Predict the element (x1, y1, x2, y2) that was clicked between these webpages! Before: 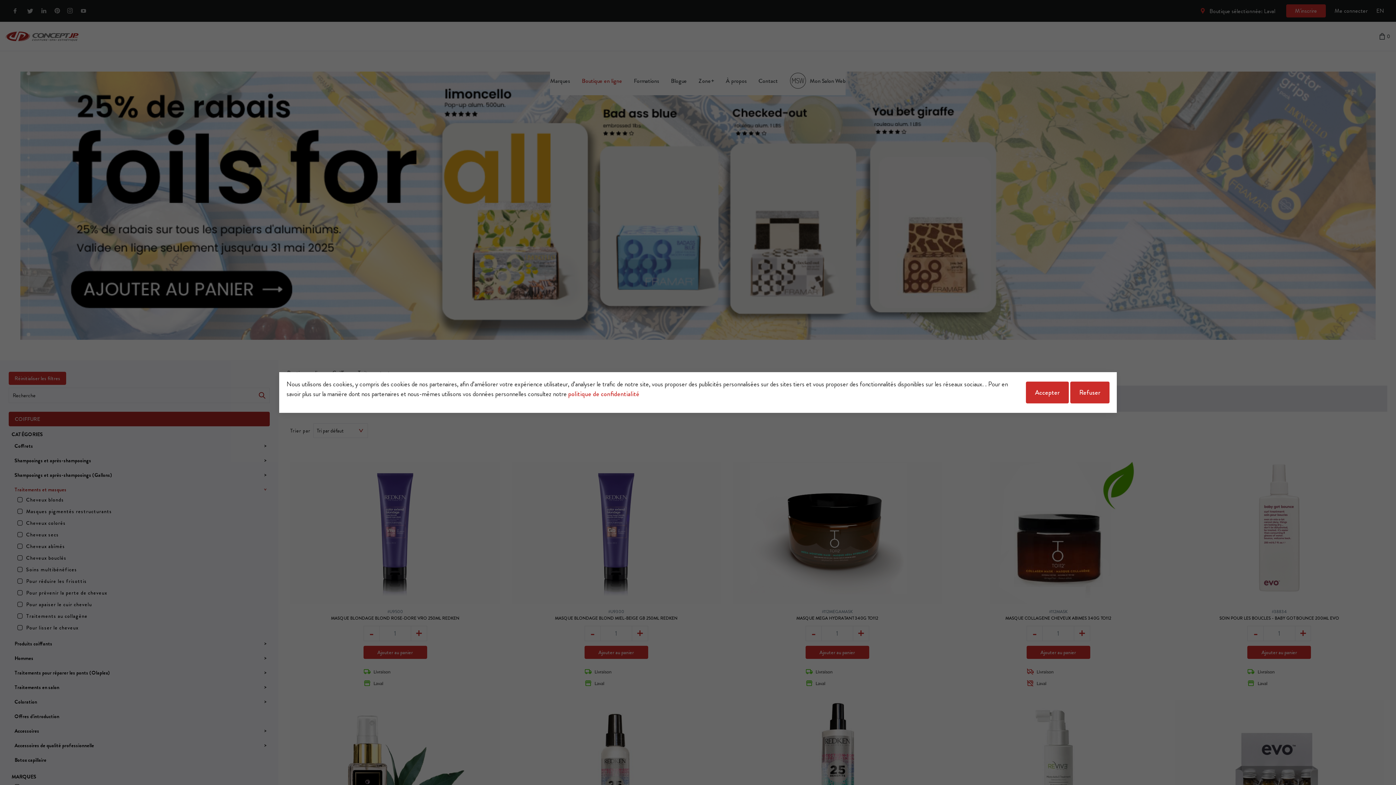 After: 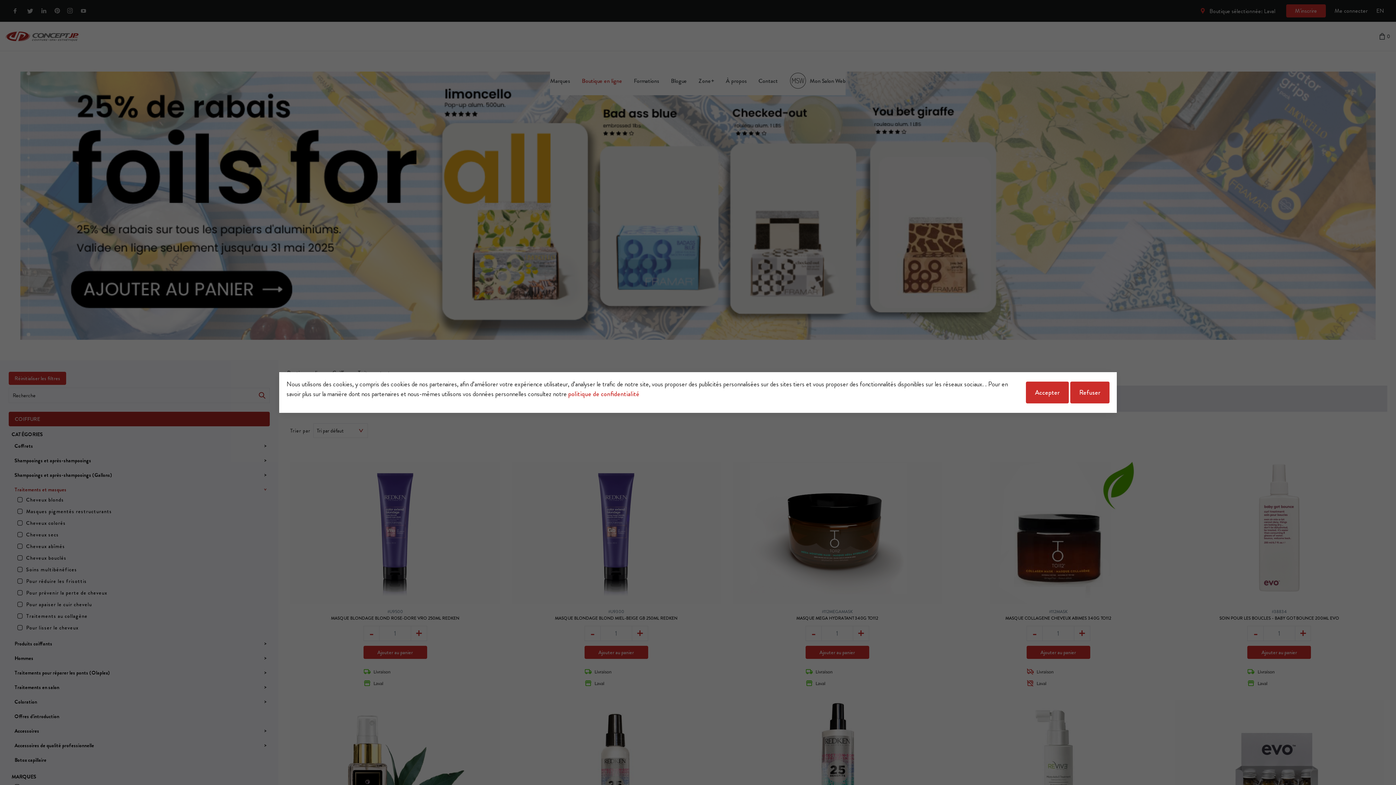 Action: bbox: (568, 389, 639, 398) label: politique de confidentialité